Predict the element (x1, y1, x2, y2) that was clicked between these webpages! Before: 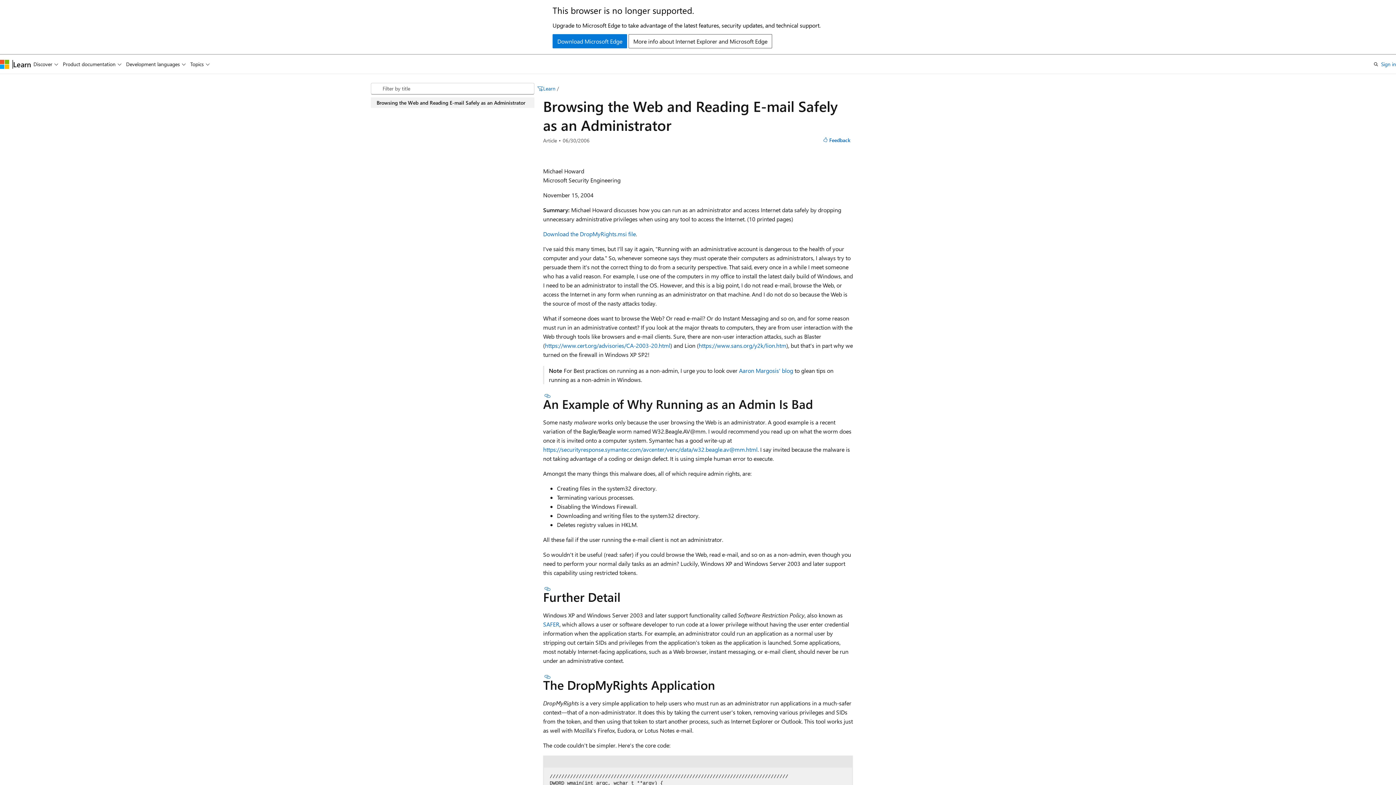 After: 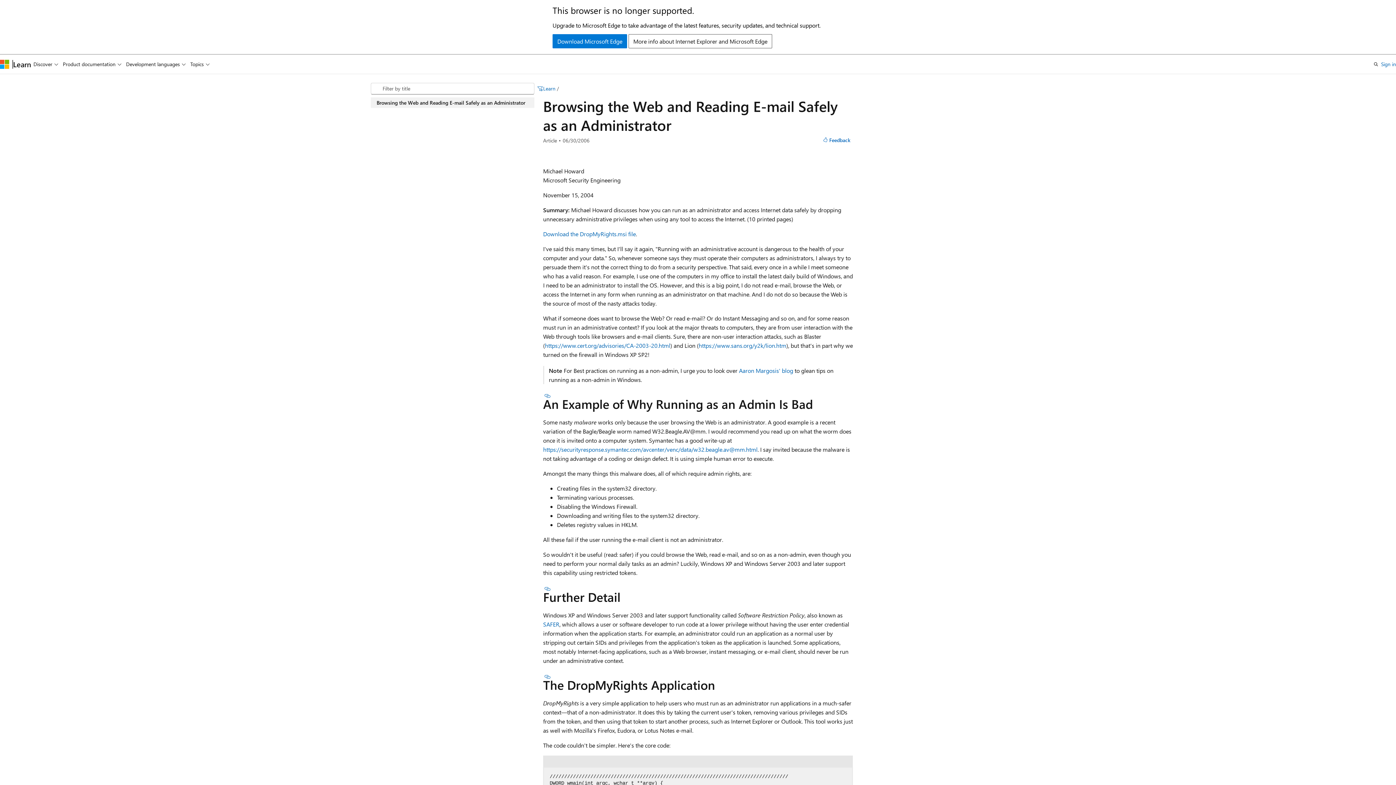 Action: label: Save bbox: (838, 82, 847, 94)